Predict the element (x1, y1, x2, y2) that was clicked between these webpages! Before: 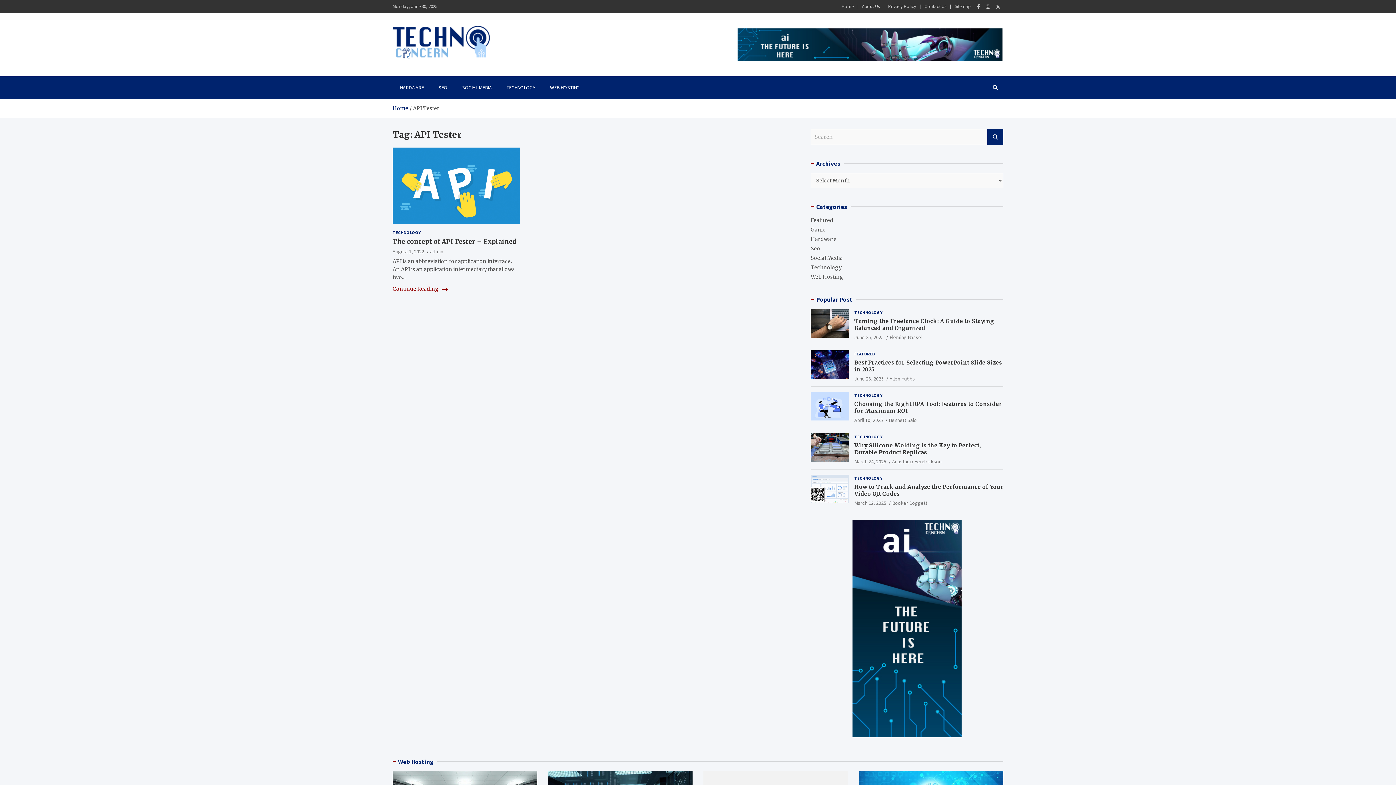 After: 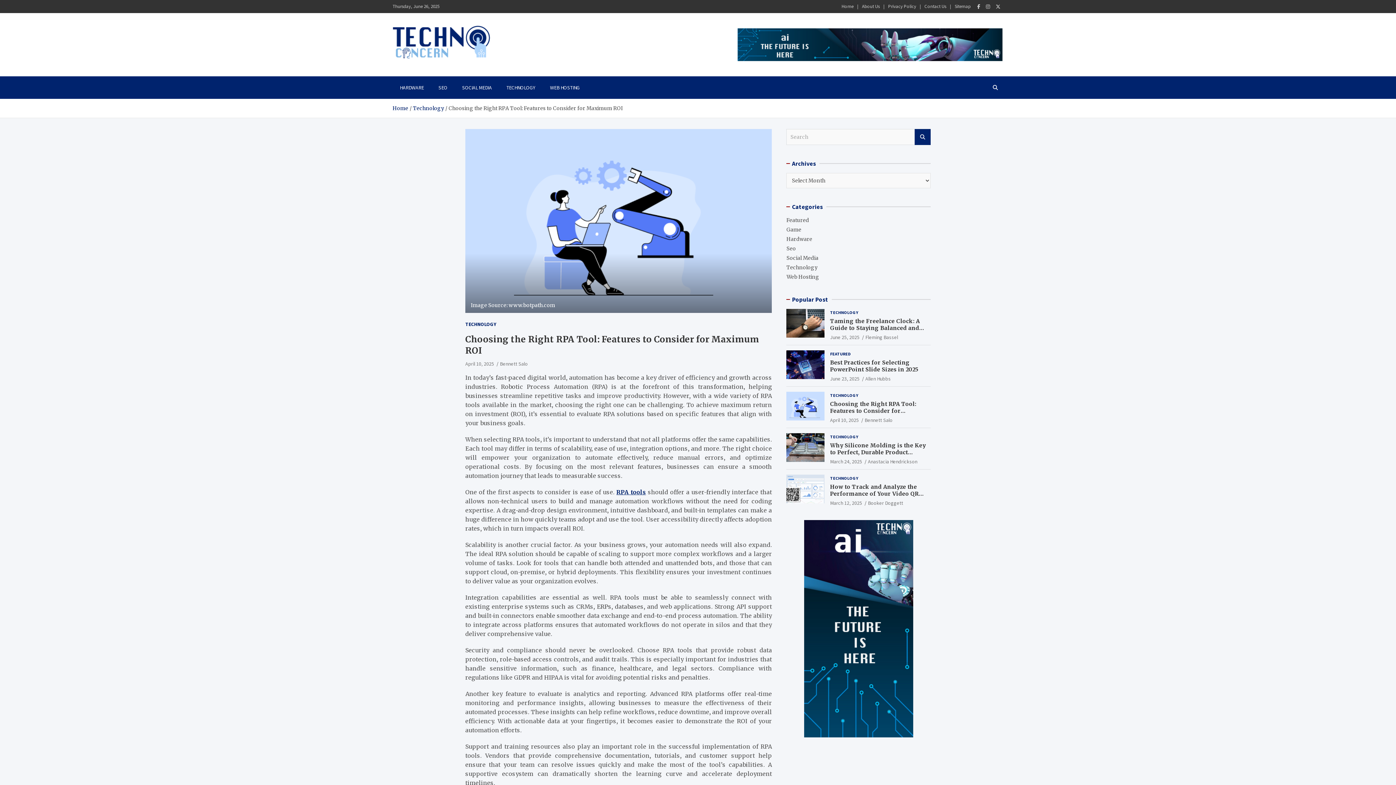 Action: bbox: (854, 417, 883, 423) label: April 10, 2025